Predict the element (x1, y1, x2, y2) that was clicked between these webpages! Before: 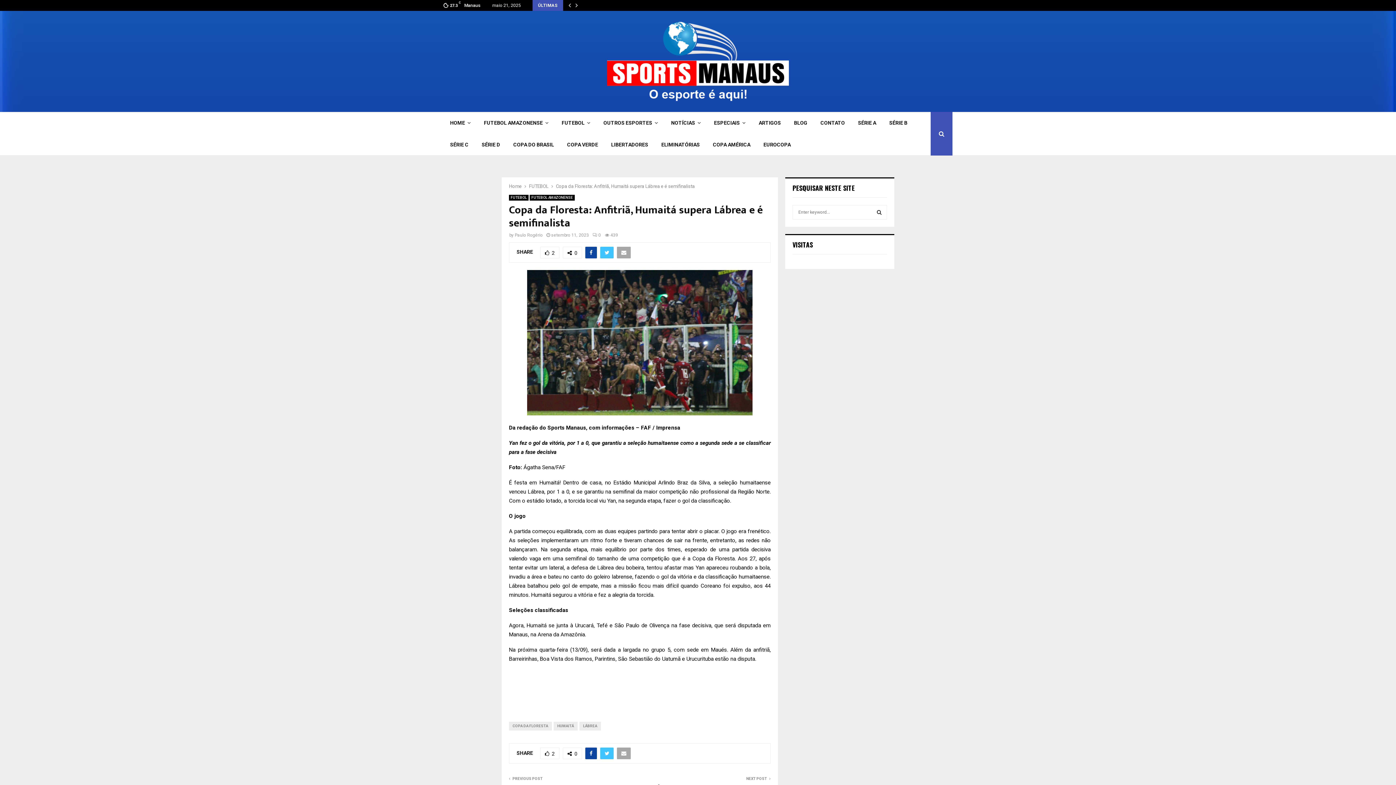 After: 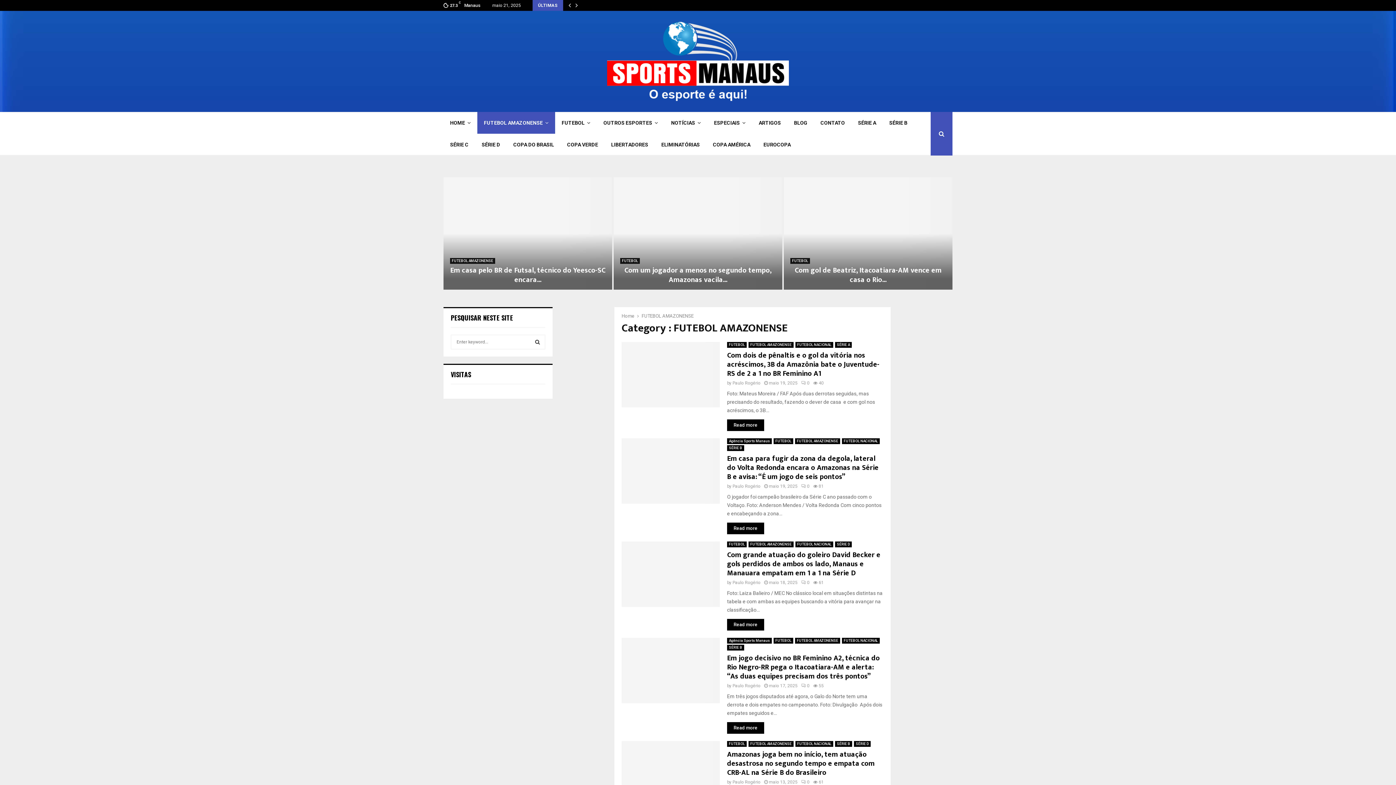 Action: bbox: (477, 111, 555, 133) label: FUTEBOL AMAZONENSE